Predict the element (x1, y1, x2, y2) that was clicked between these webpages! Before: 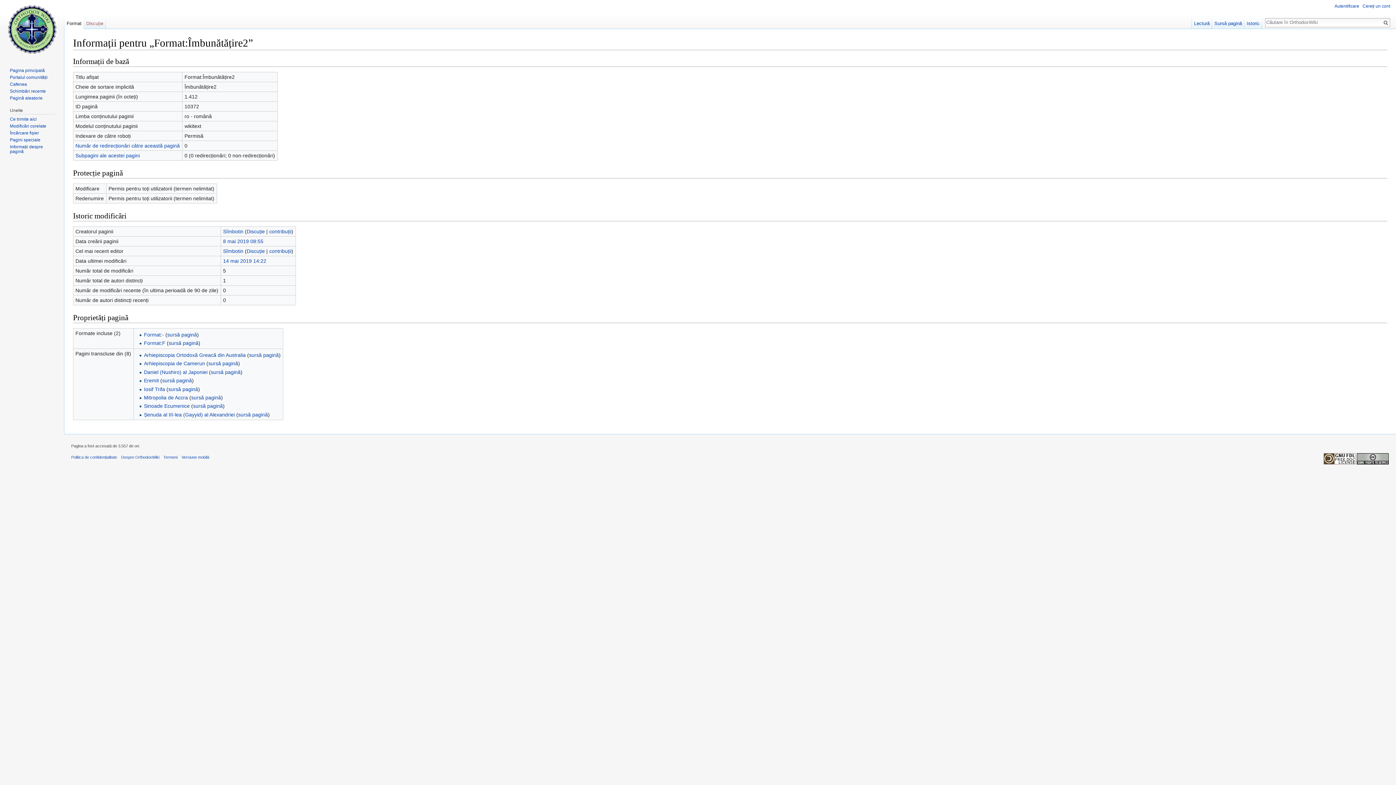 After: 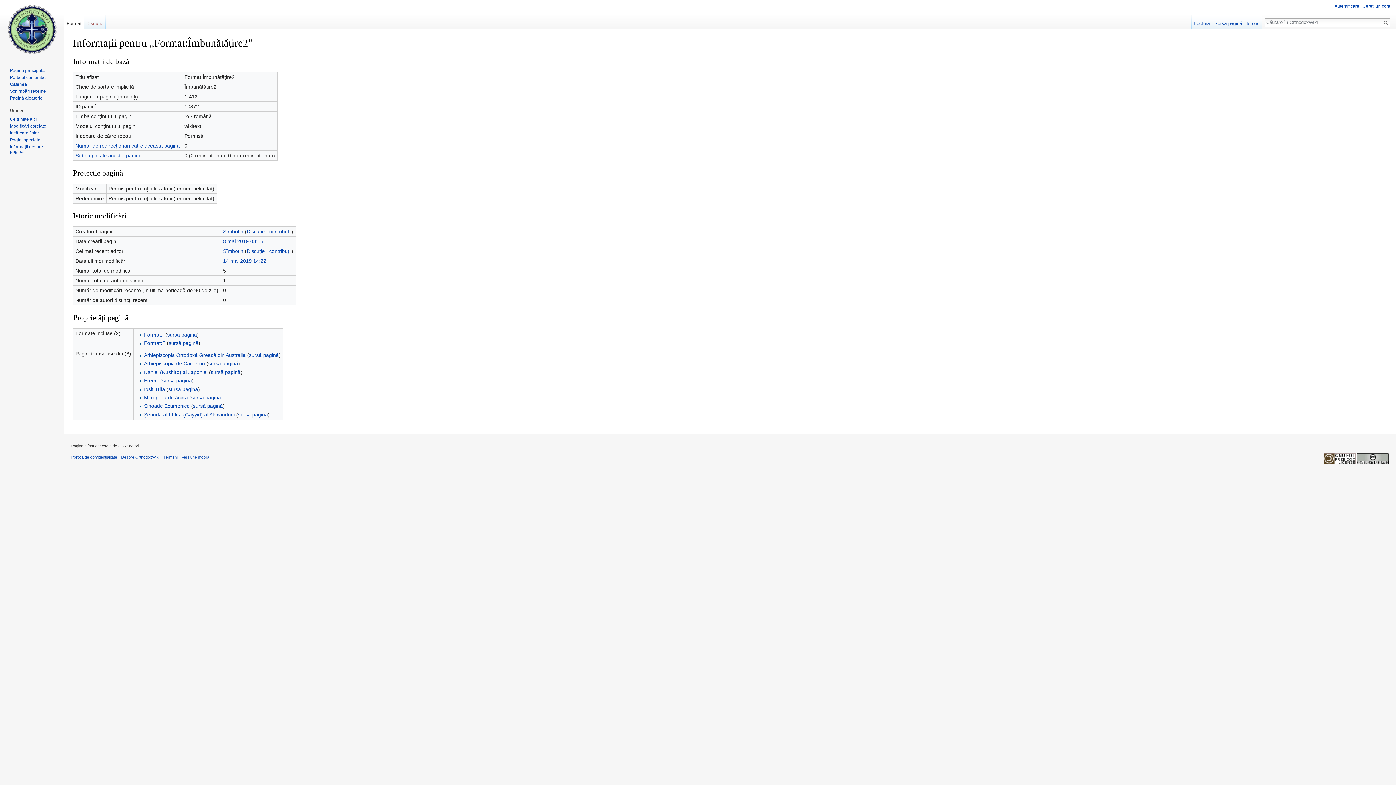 Action: bbox: (9, 144, 42, 154) label: Informații despre pagină